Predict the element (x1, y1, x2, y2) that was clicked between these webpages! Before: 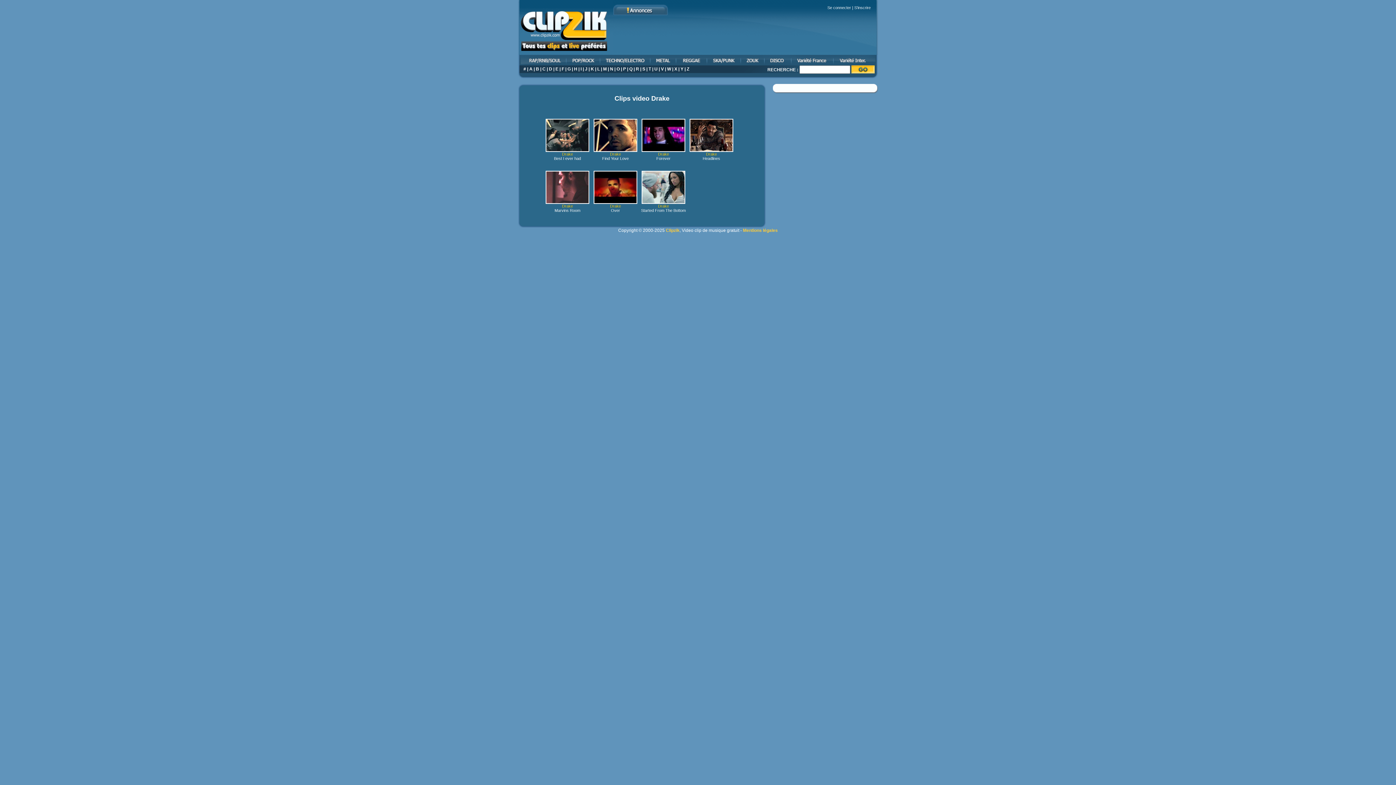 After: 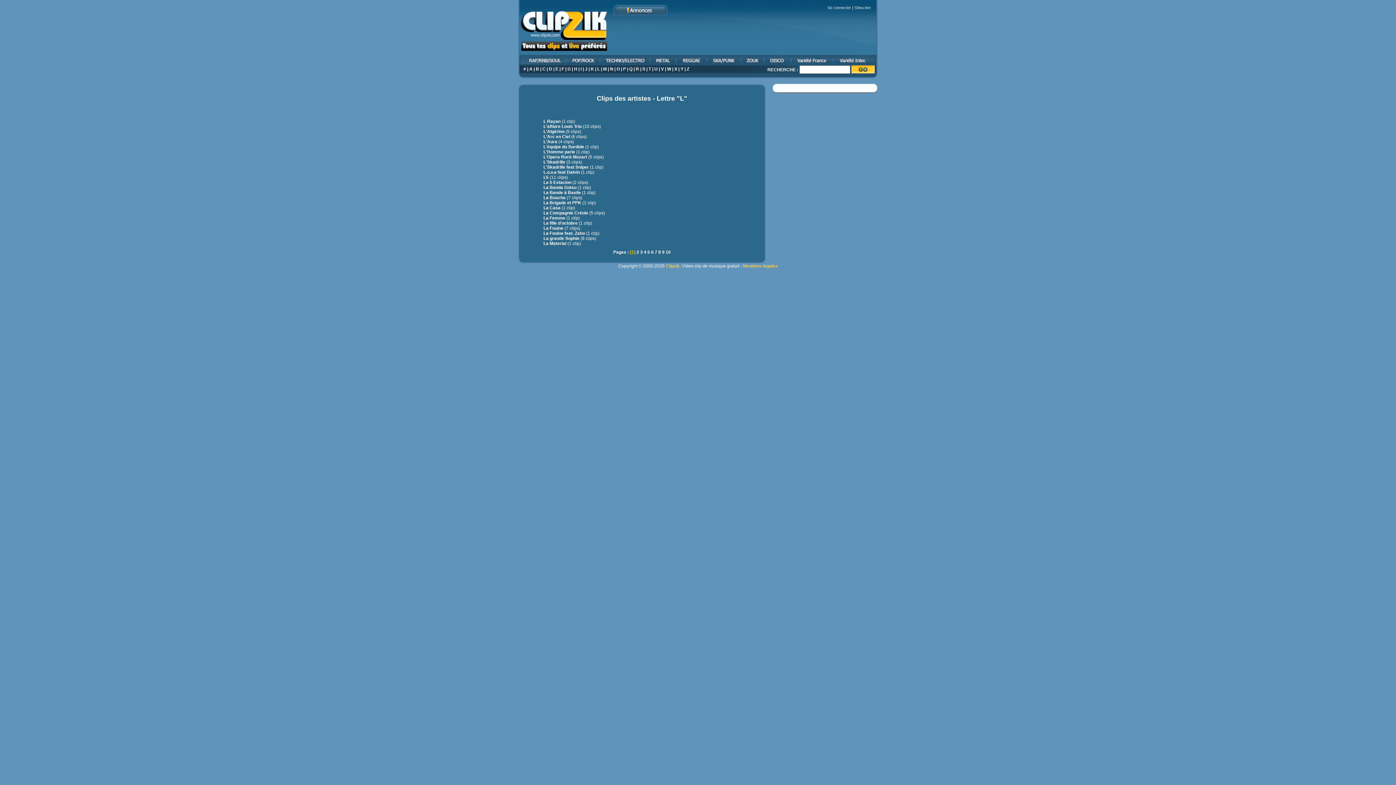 Action: bbox: (597, 66, 600, 71) label: L